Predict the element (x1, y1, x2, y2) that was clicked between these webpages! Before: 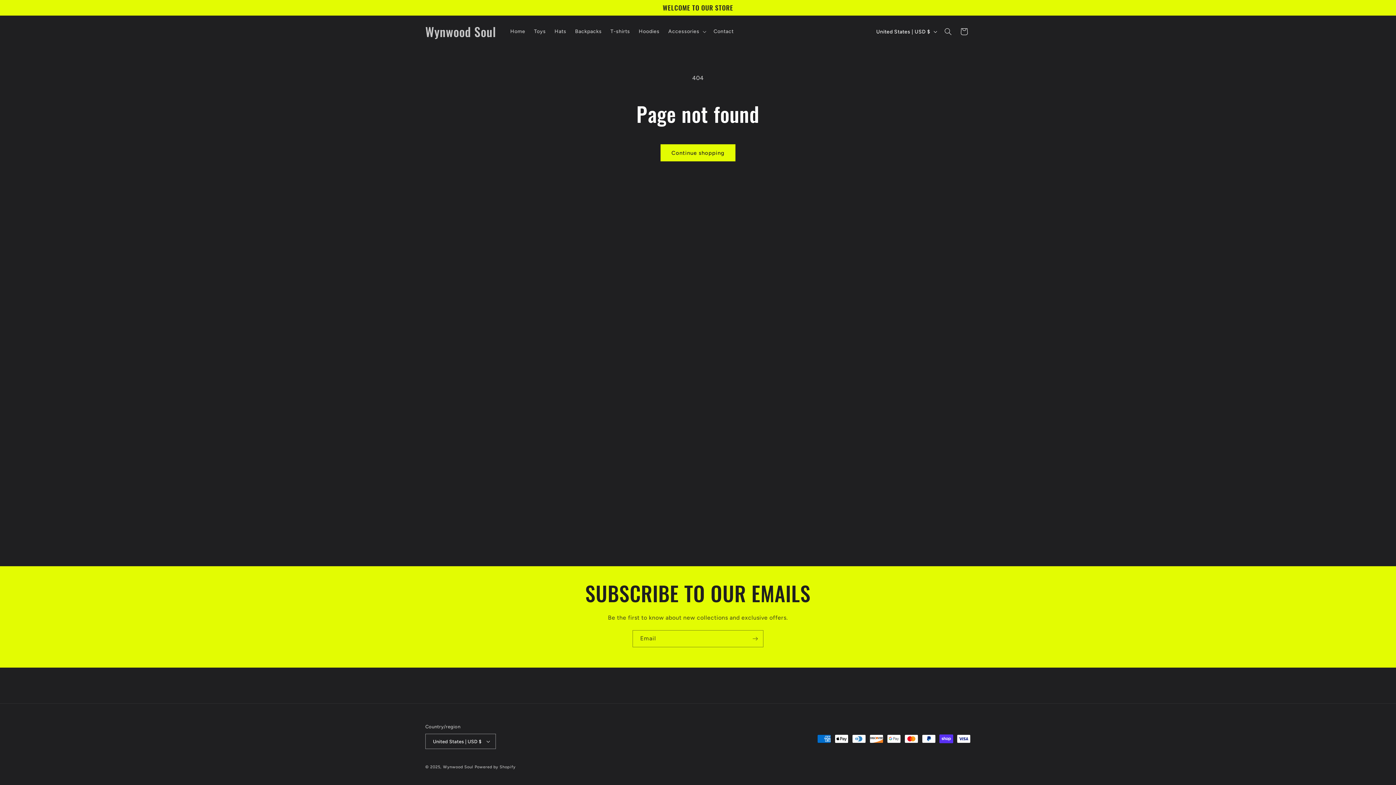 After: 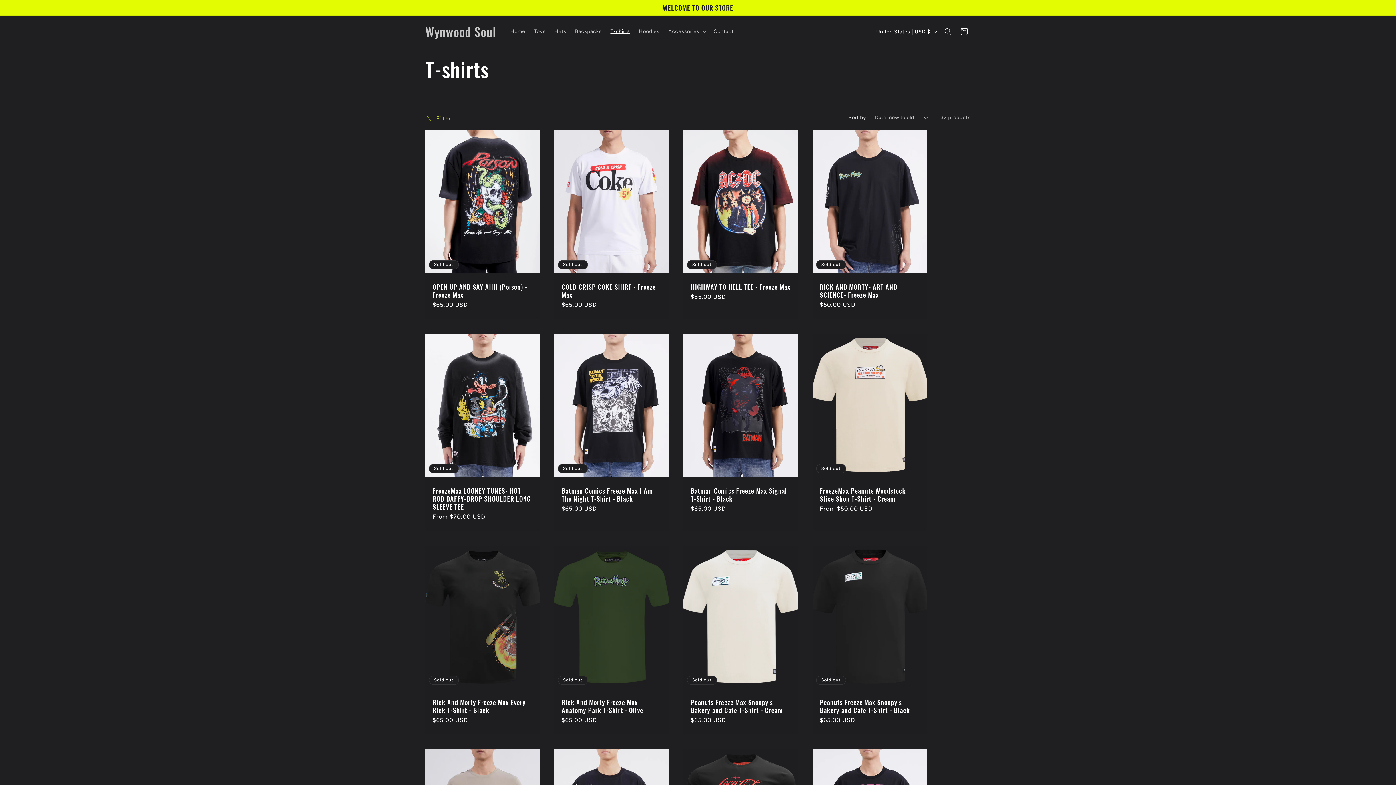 Action: bbox: (606, 24, 634, 39) label: T-shirts